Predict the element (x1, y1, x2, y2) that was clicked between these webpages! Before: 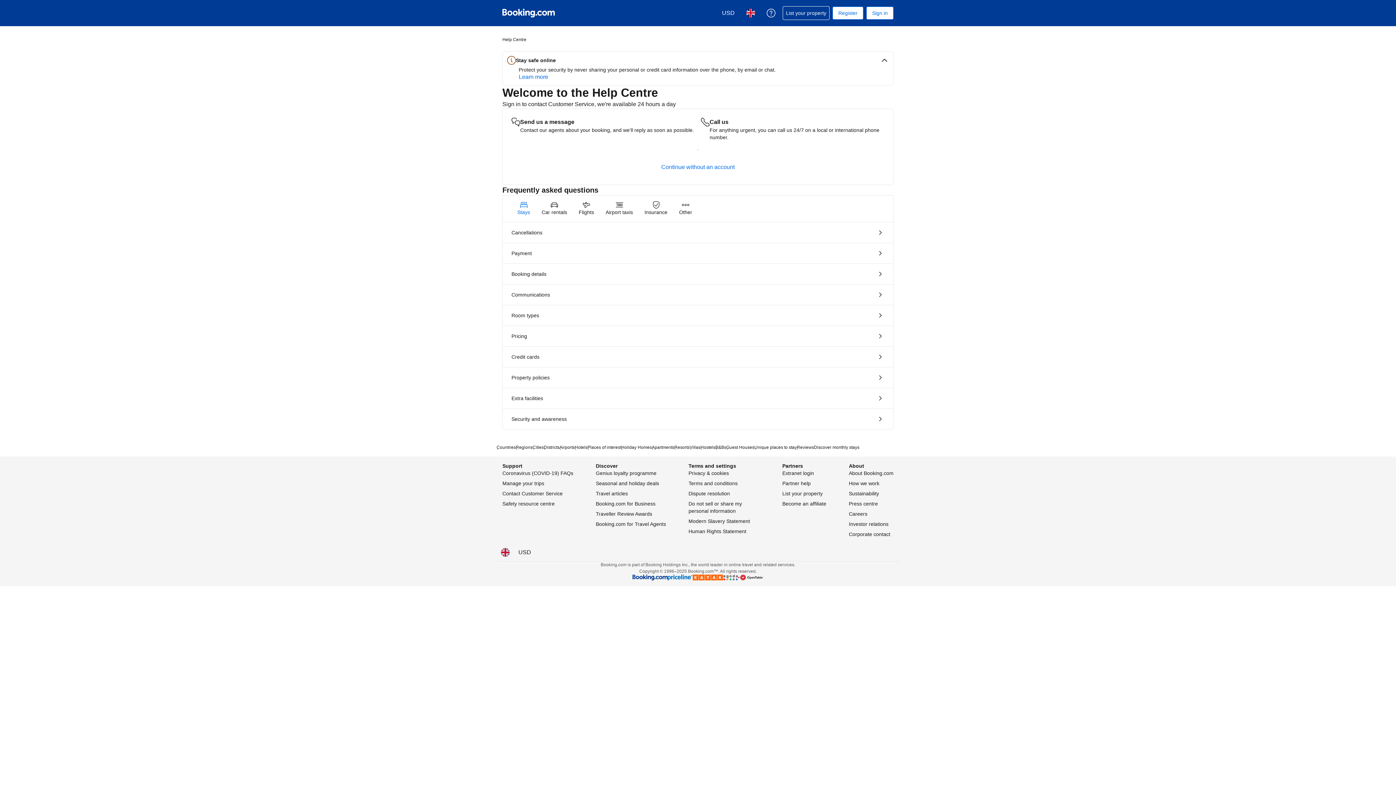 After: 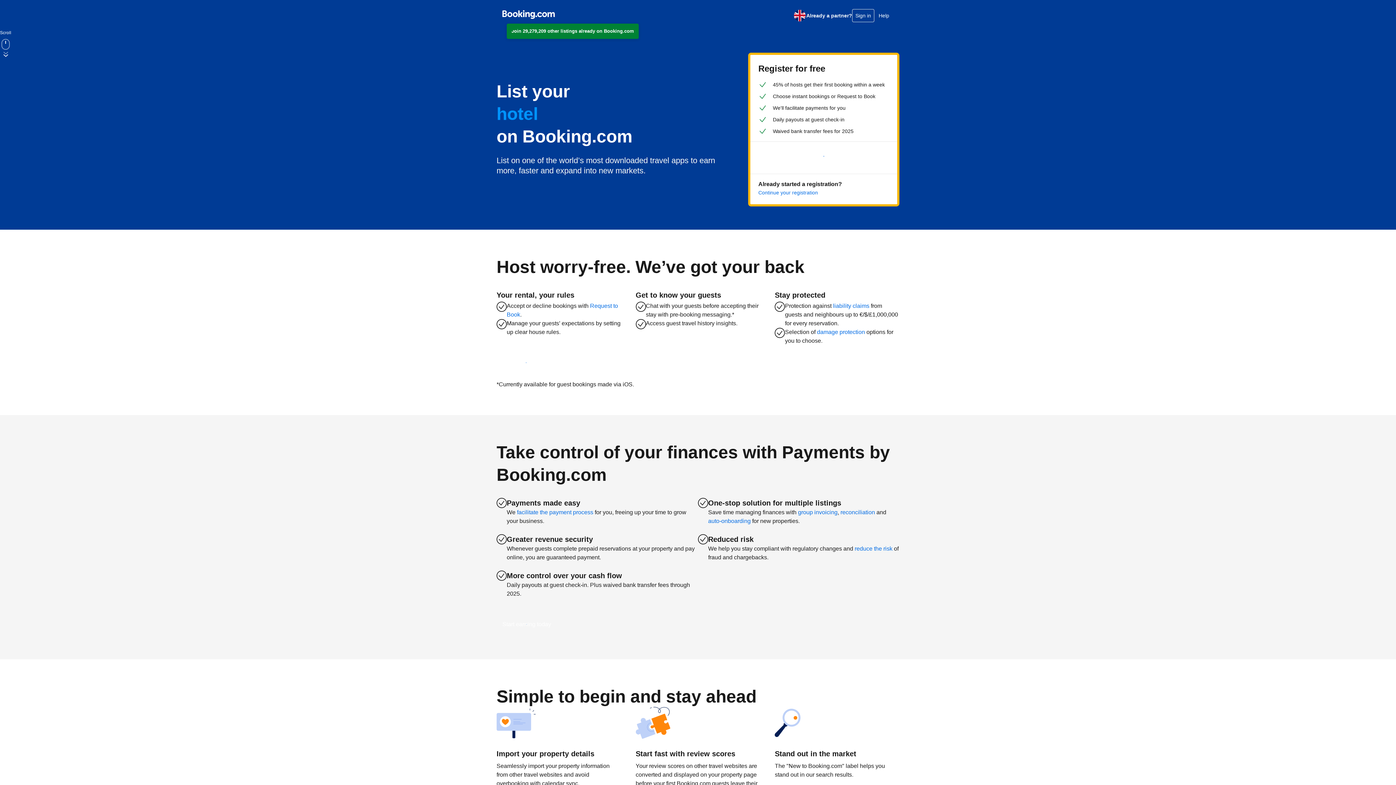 Action: label: List your property bbox: (782, 490, 822, 496)